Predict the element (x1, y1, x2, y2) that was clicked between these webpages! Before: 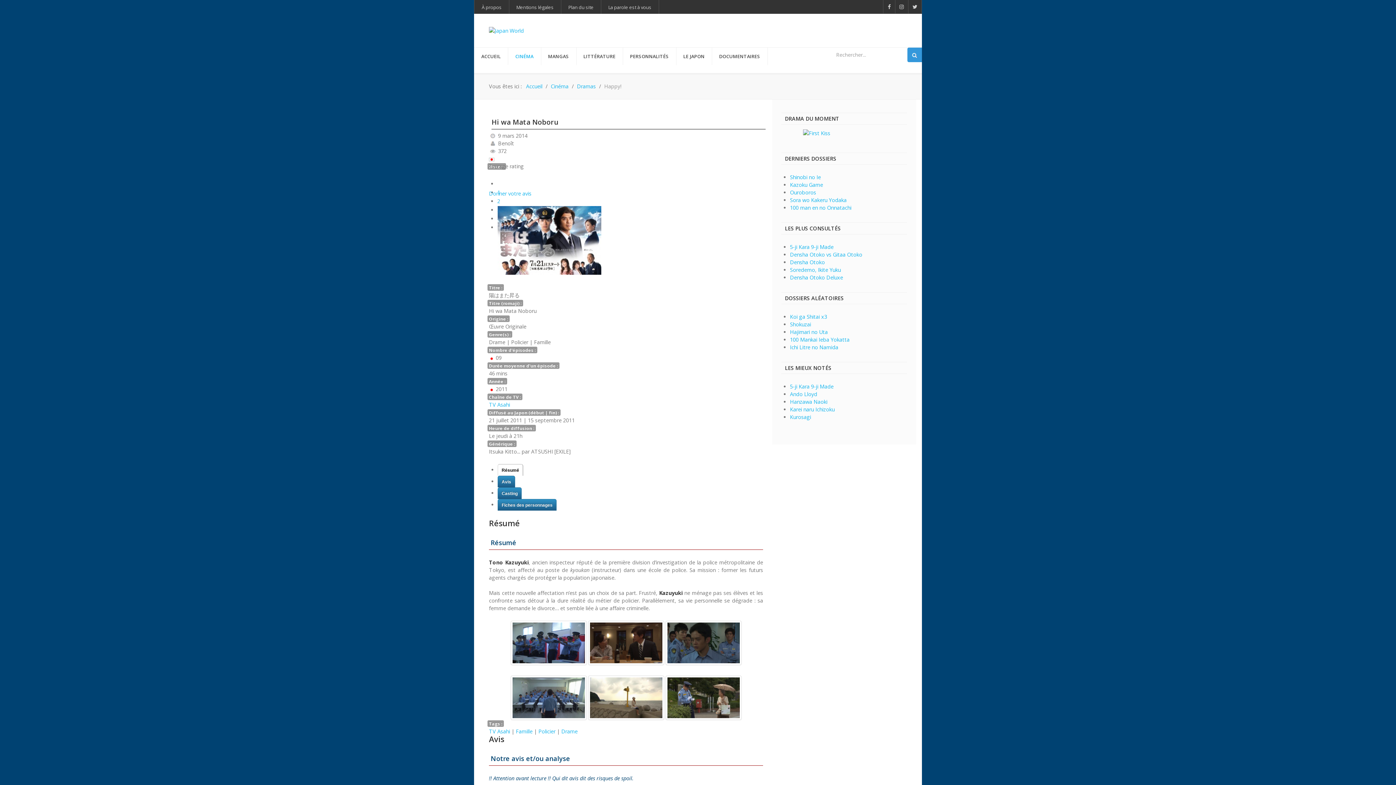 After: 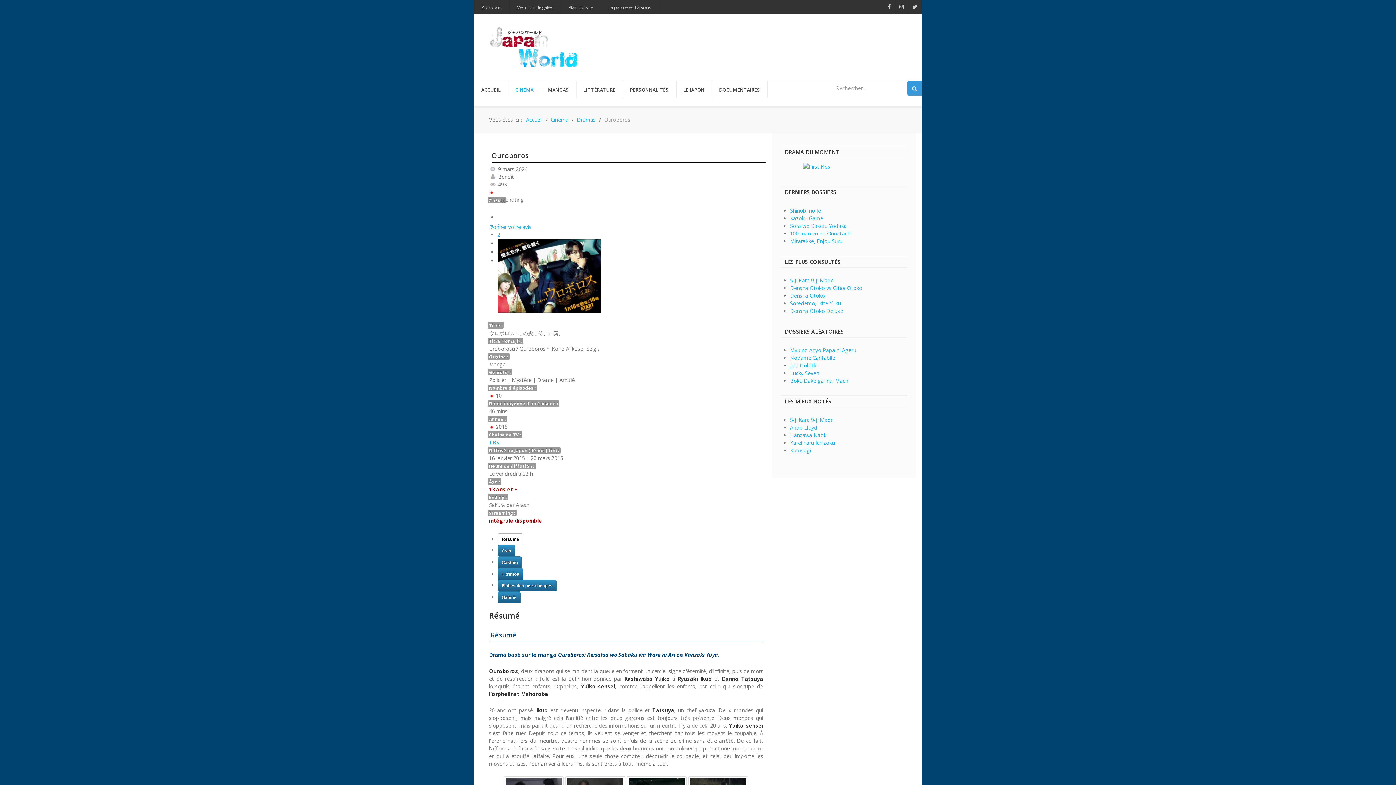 Action: bbox: (790, 189, 816, 196) label: Ouroboros